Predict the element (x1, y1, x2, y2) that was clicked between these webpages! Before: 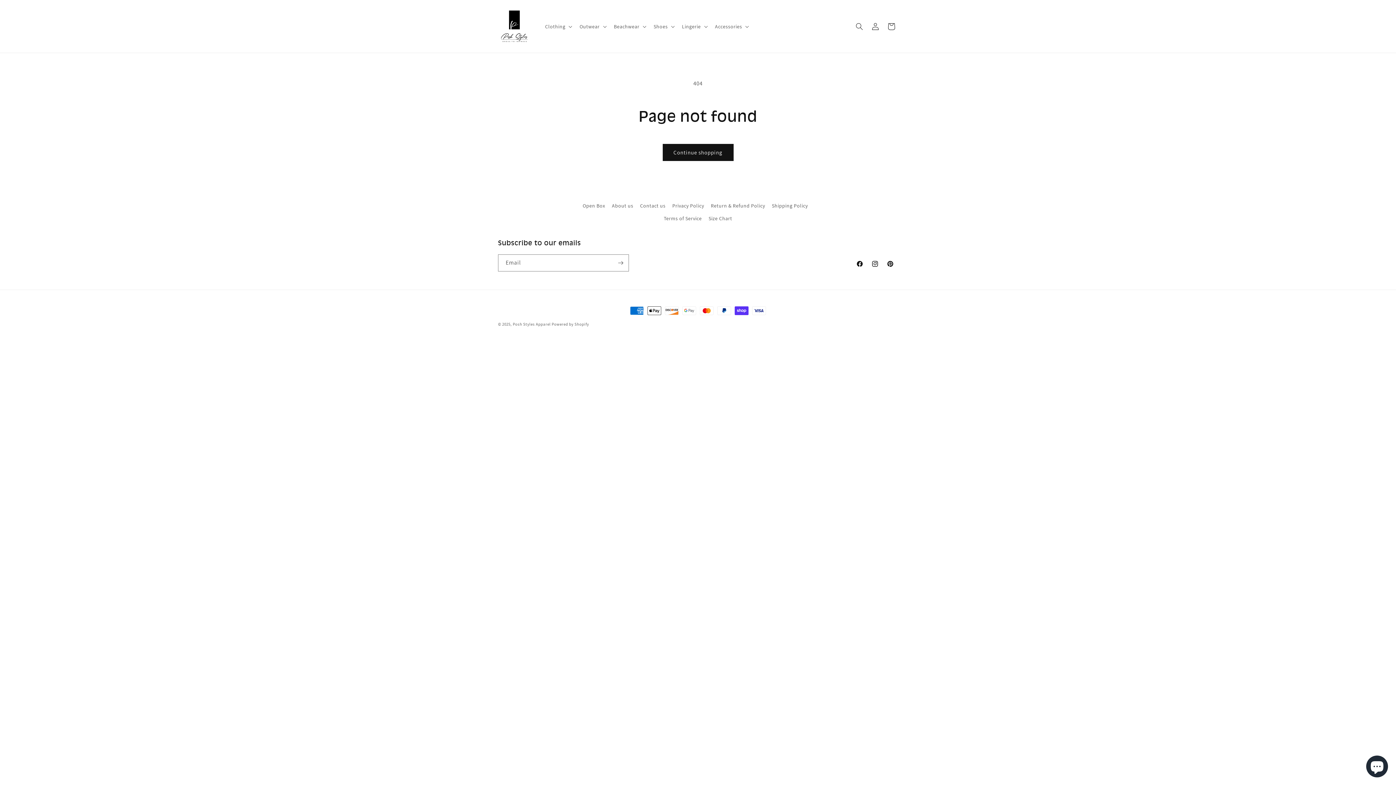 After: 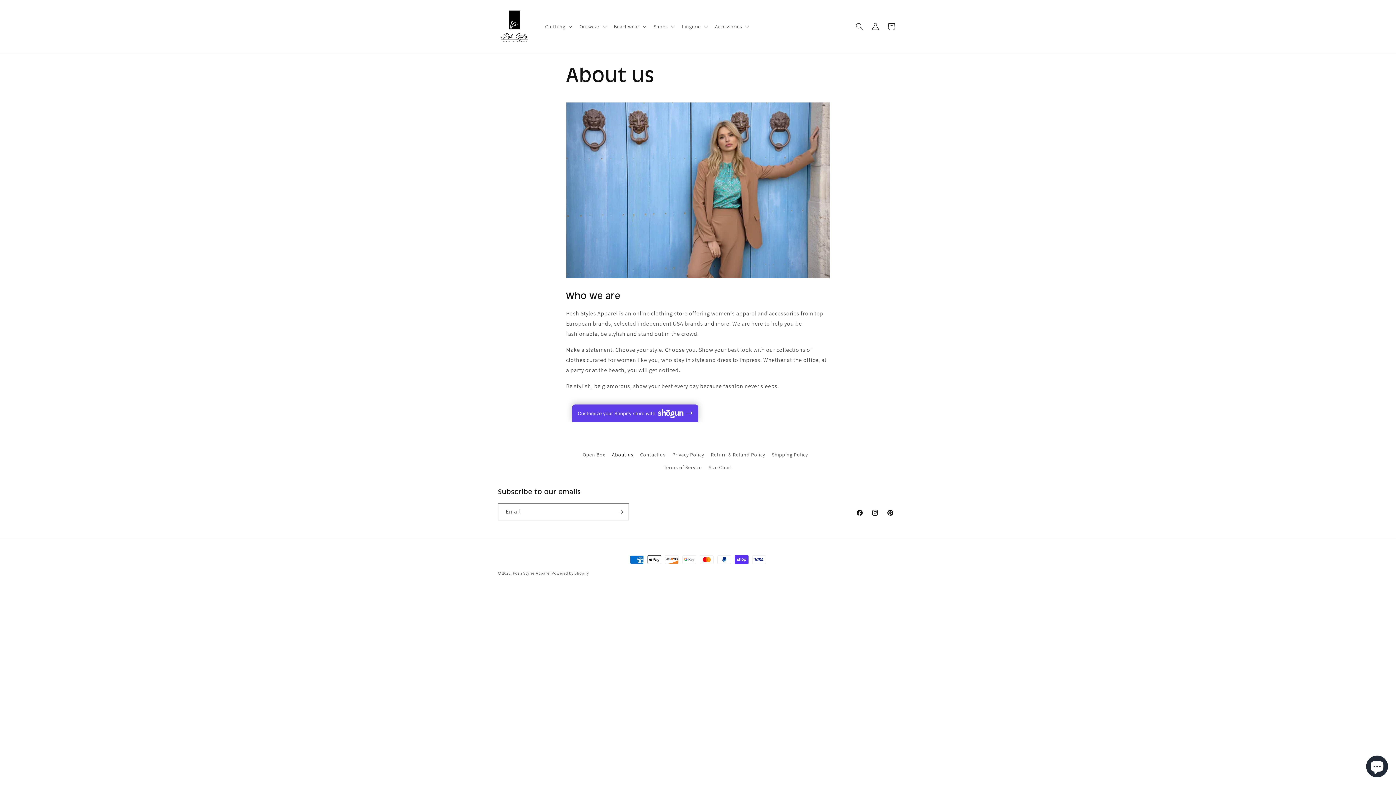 Action: label: About us bbox: (612, 199, 633, 212)